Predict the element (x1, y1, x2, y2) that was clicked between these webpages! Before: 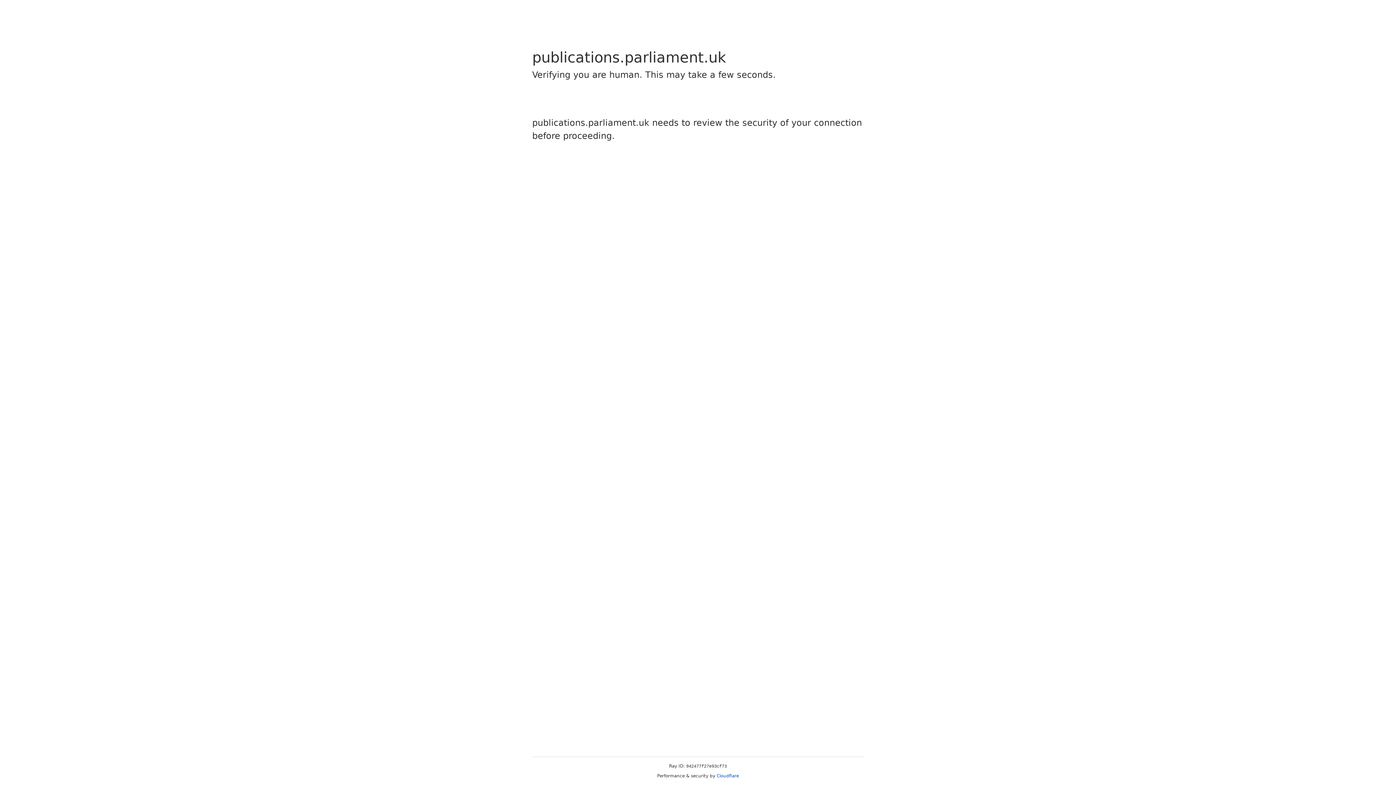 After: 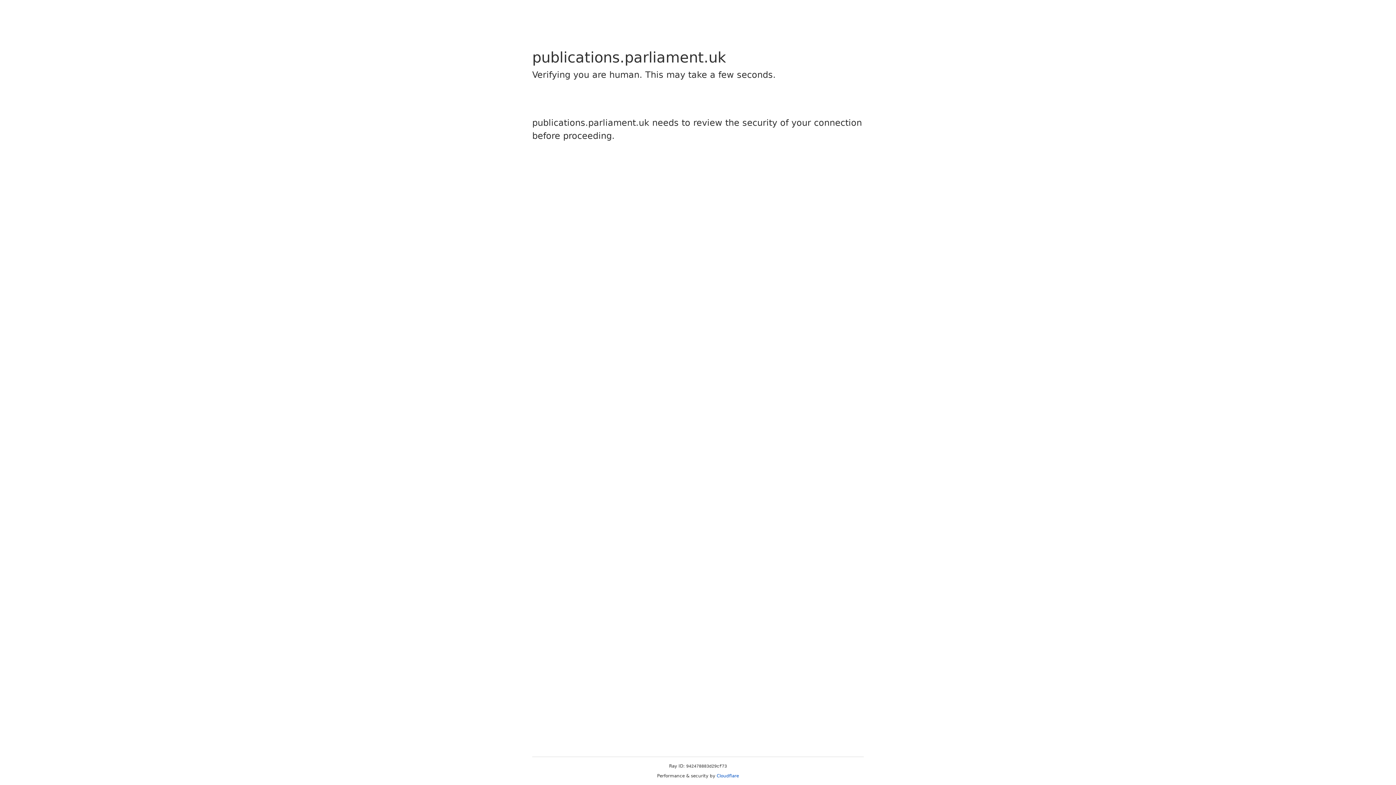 Action: bbox: (716, 773, 739, 778) label: Cloudflare